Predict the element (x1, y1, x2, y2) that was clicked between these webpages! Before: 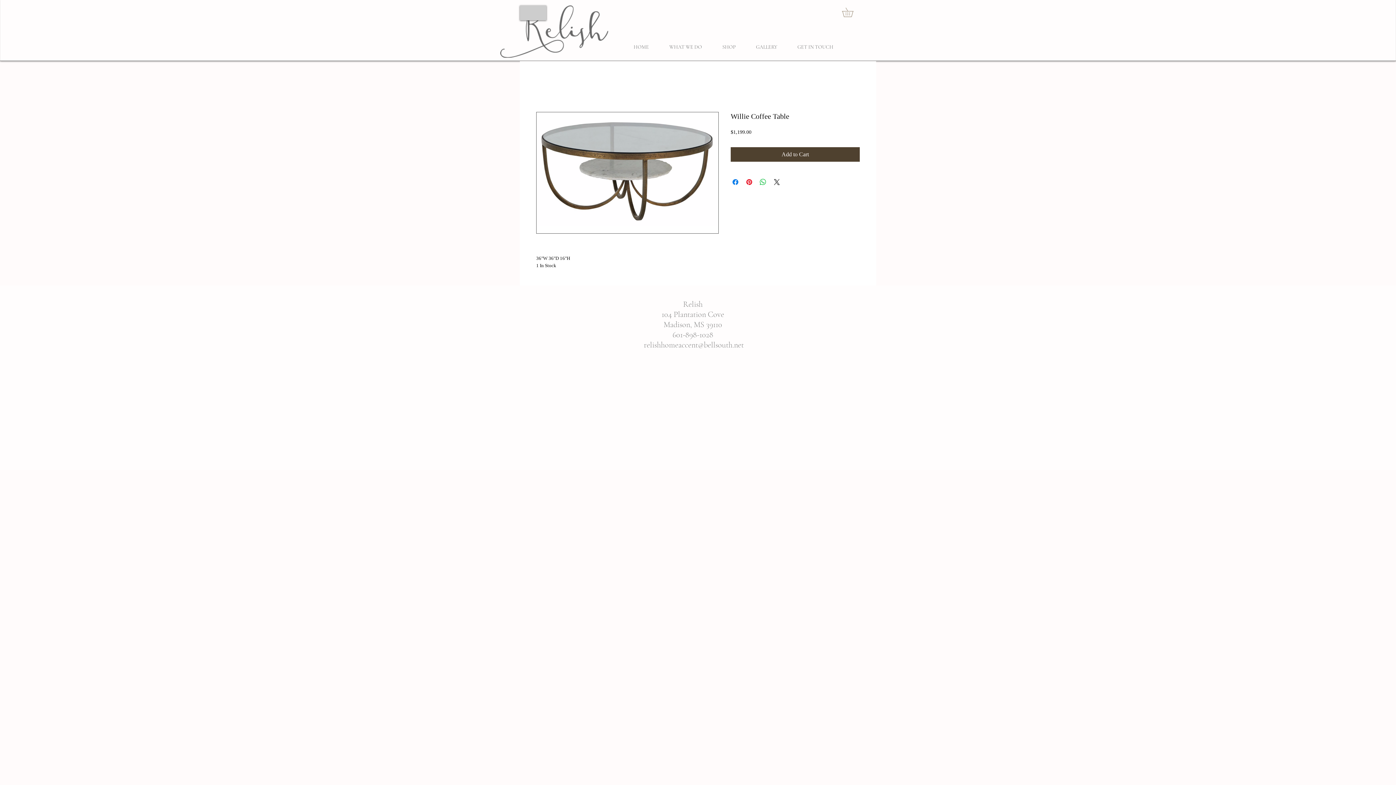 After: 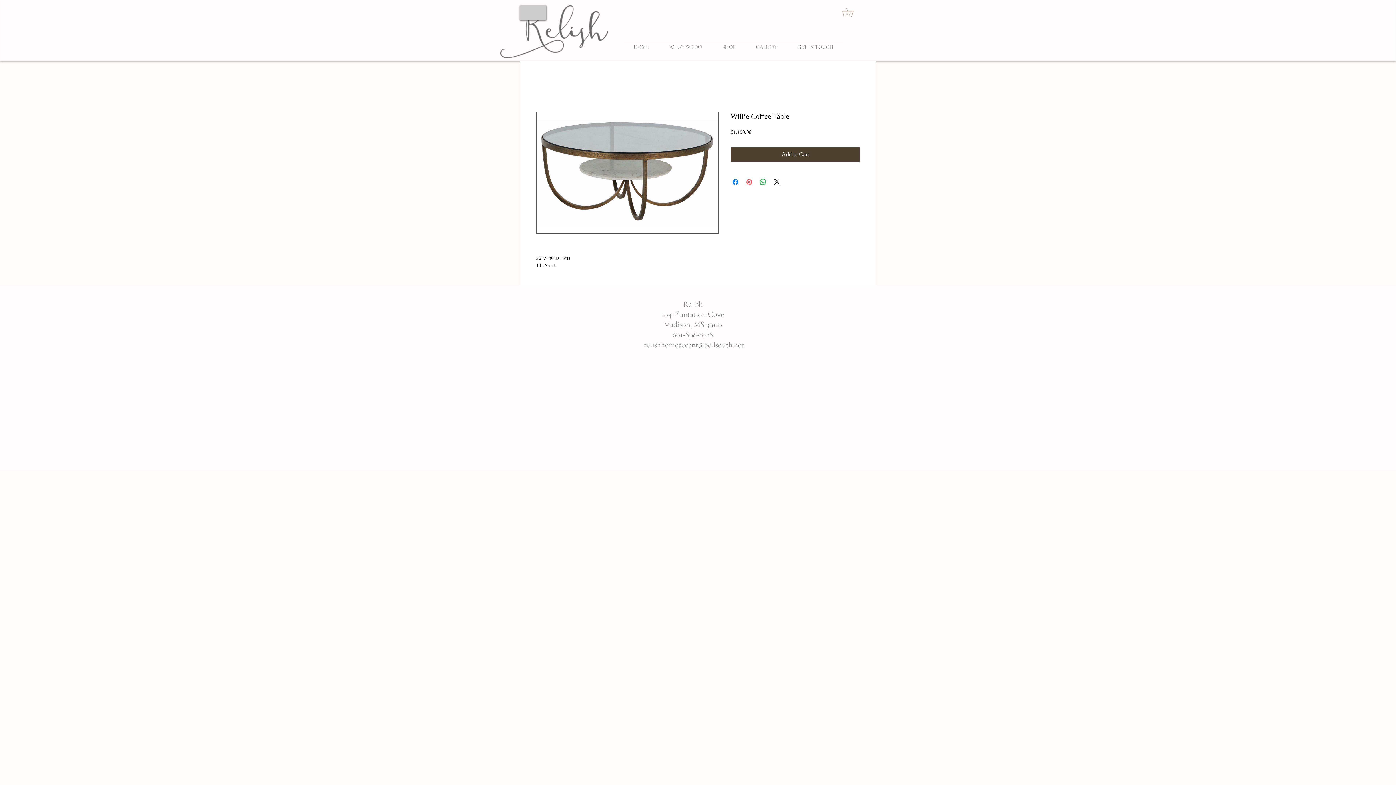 Action: label: Pin on Pinterest bbox: (745, 177, 753, 186)